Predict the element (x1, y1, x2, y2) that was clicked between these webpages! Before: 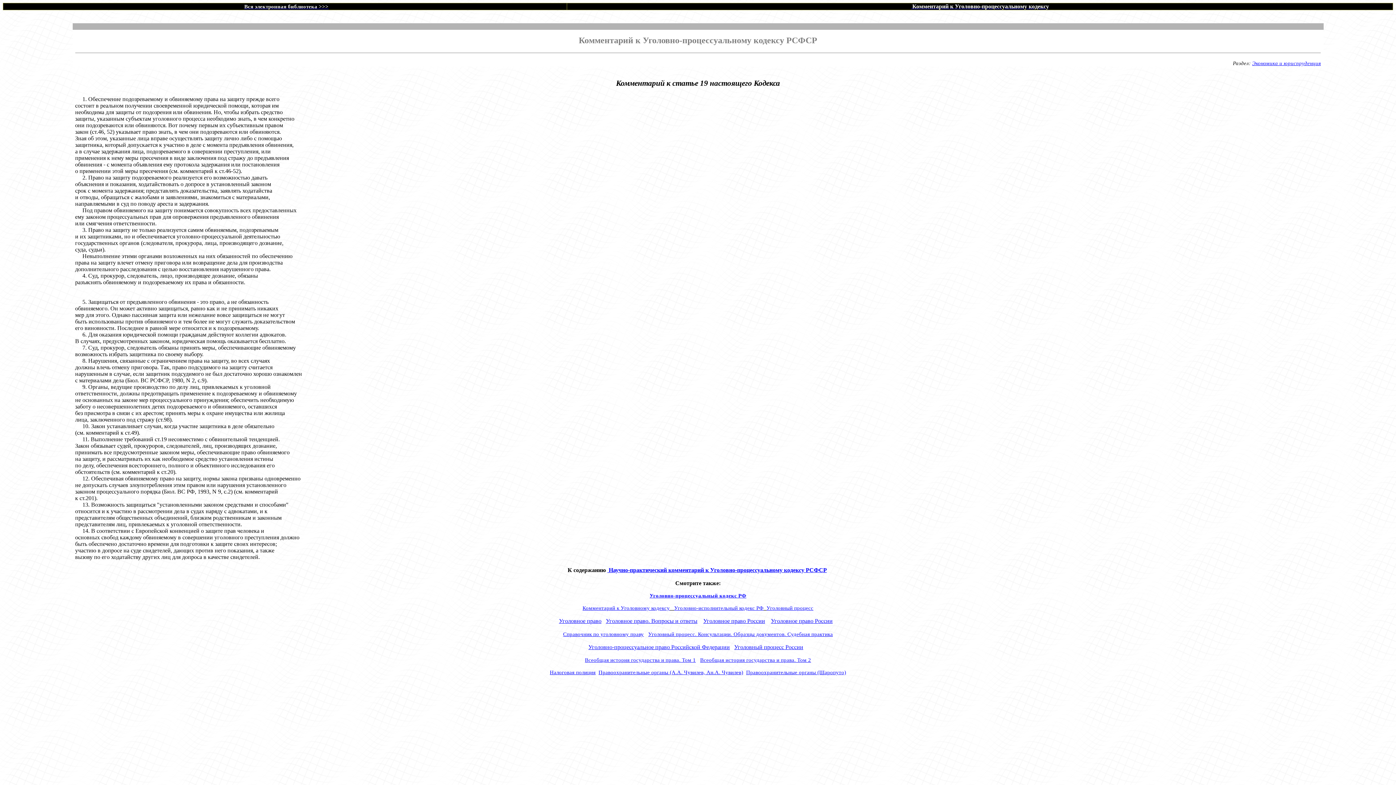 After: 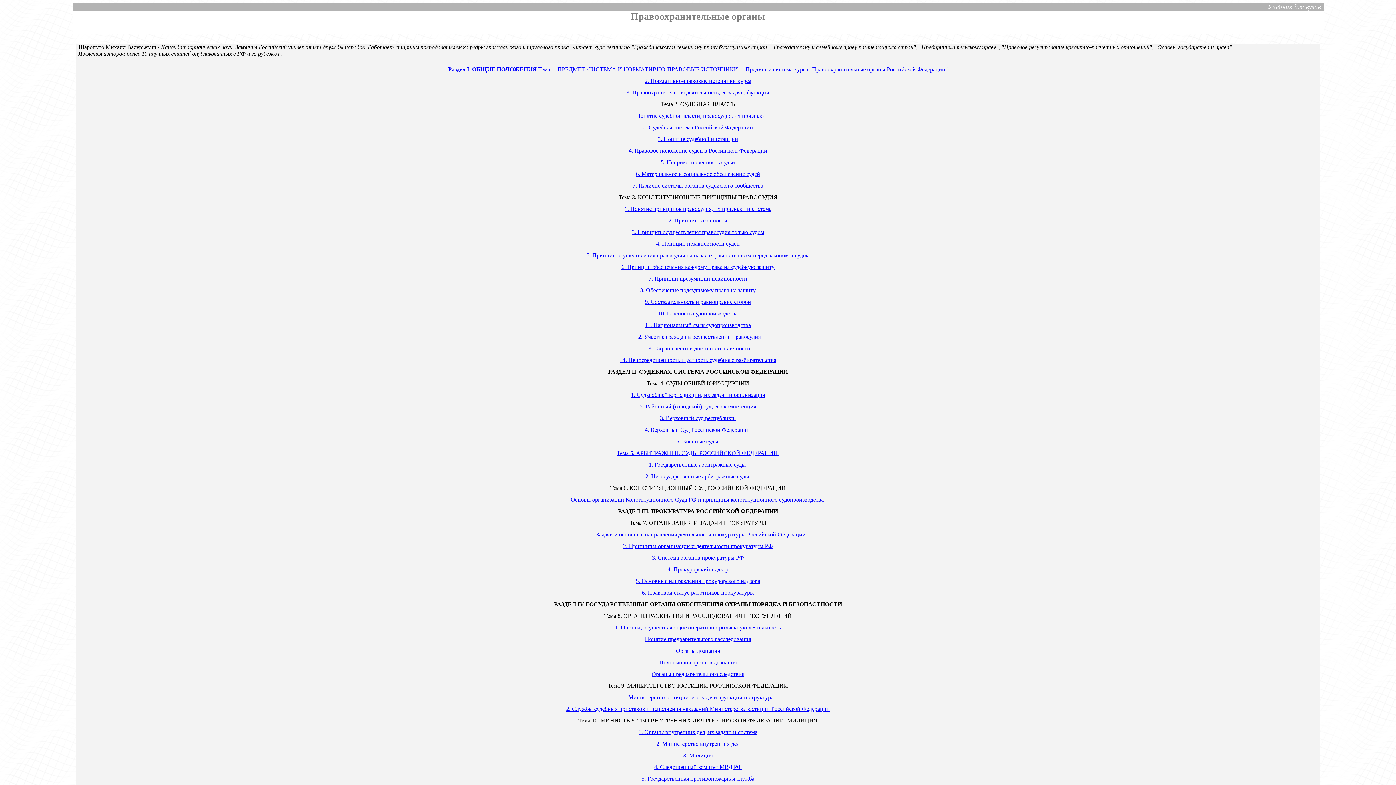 Action: label: Правоохранительные органы (Шаропуто) bbox: (746, 669, 846, 675)